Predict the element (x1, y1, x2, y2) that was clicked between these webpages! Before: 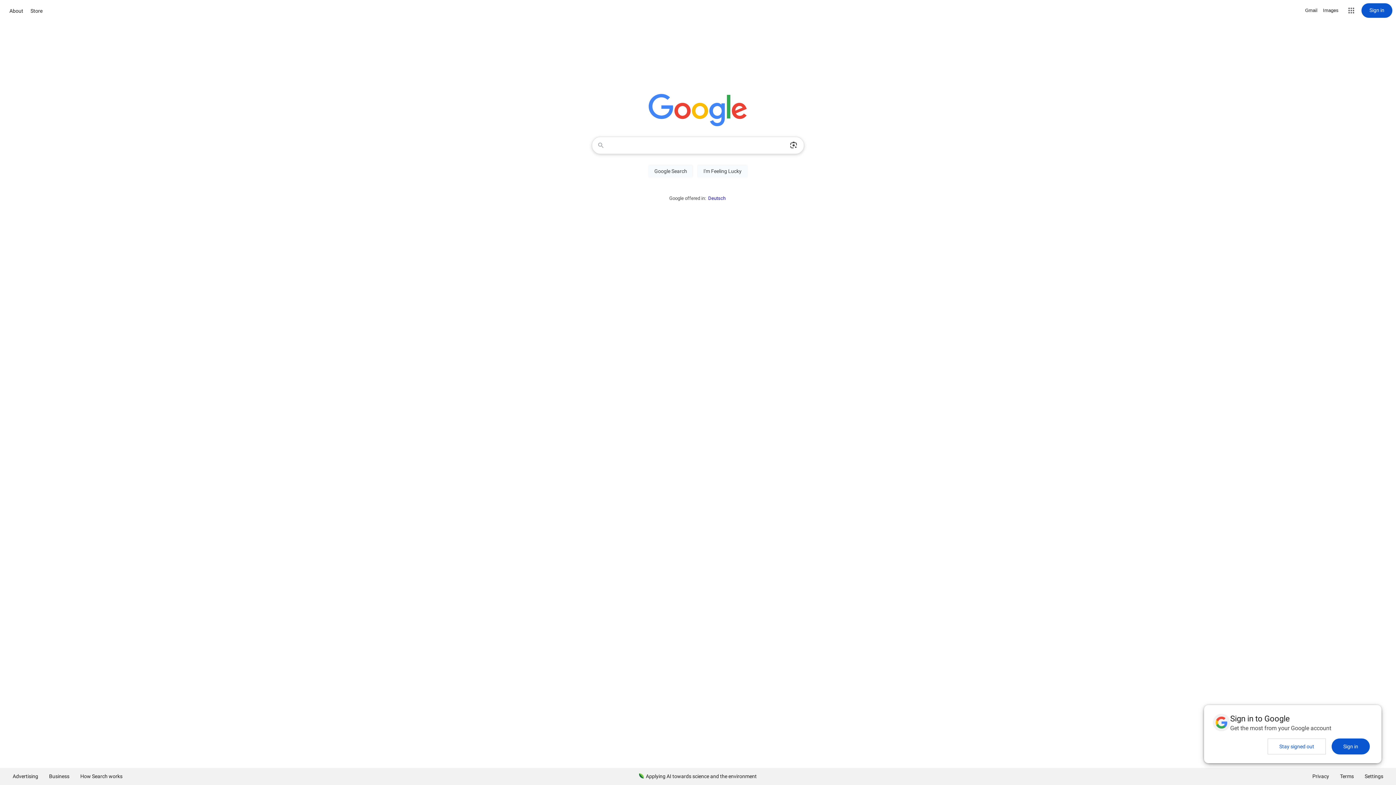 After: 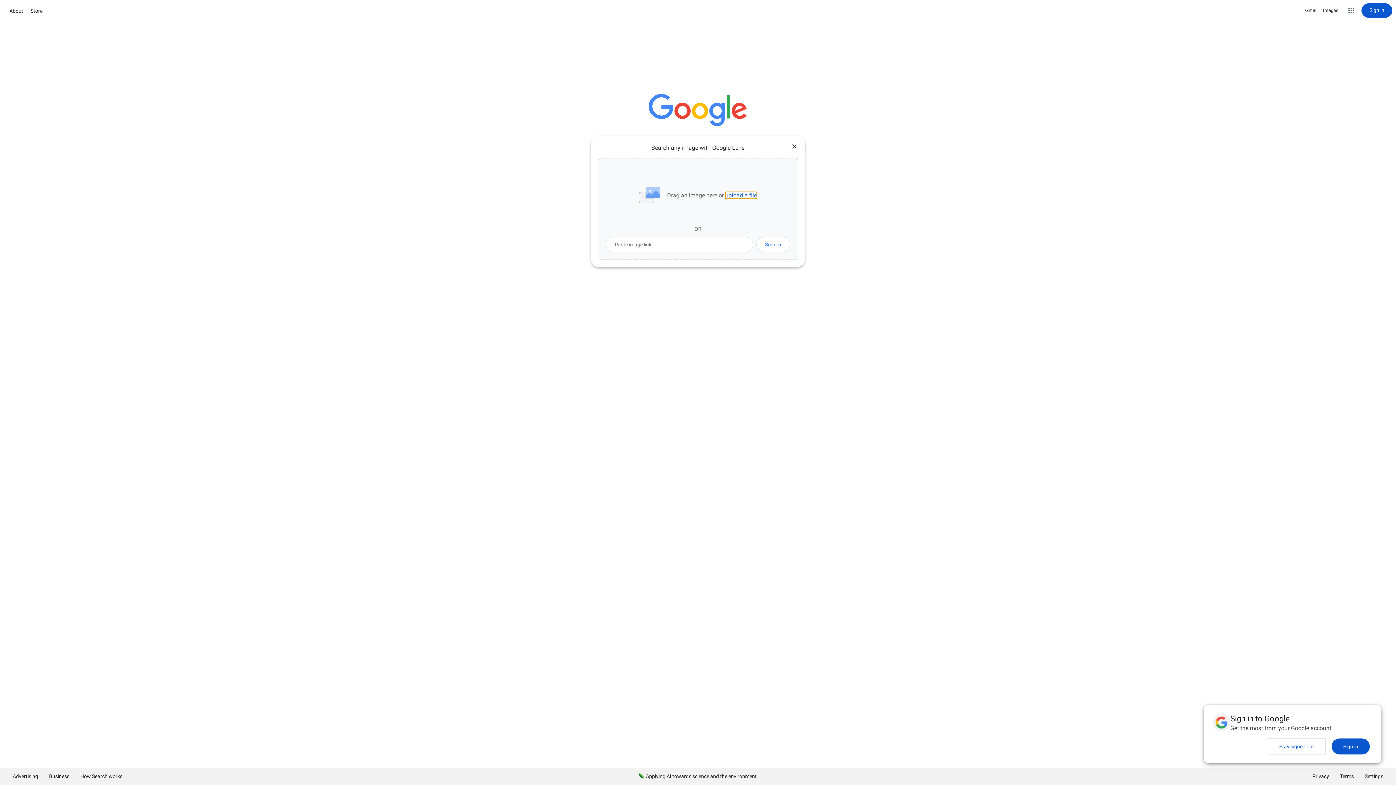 Action: label: Search by image bbox: (786, 137, 801, 153)